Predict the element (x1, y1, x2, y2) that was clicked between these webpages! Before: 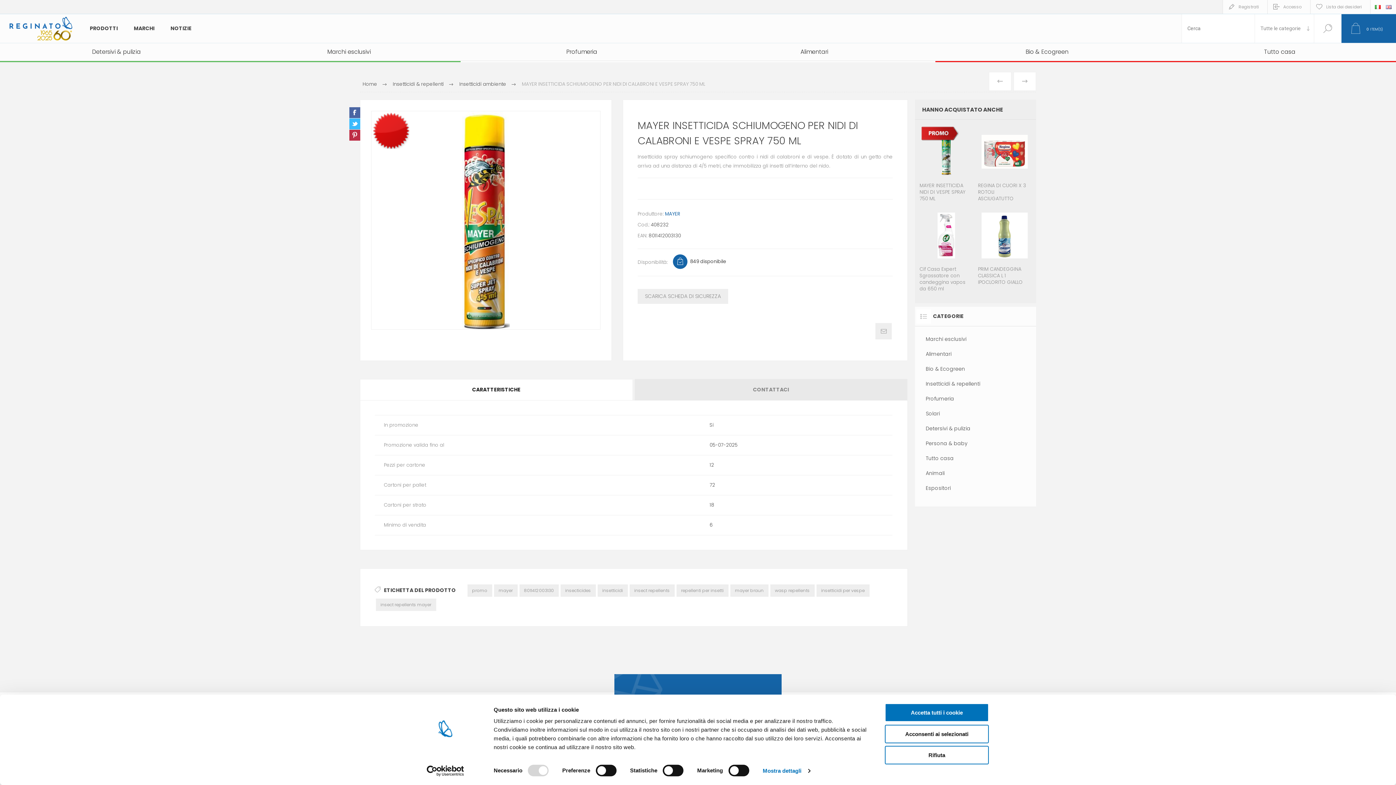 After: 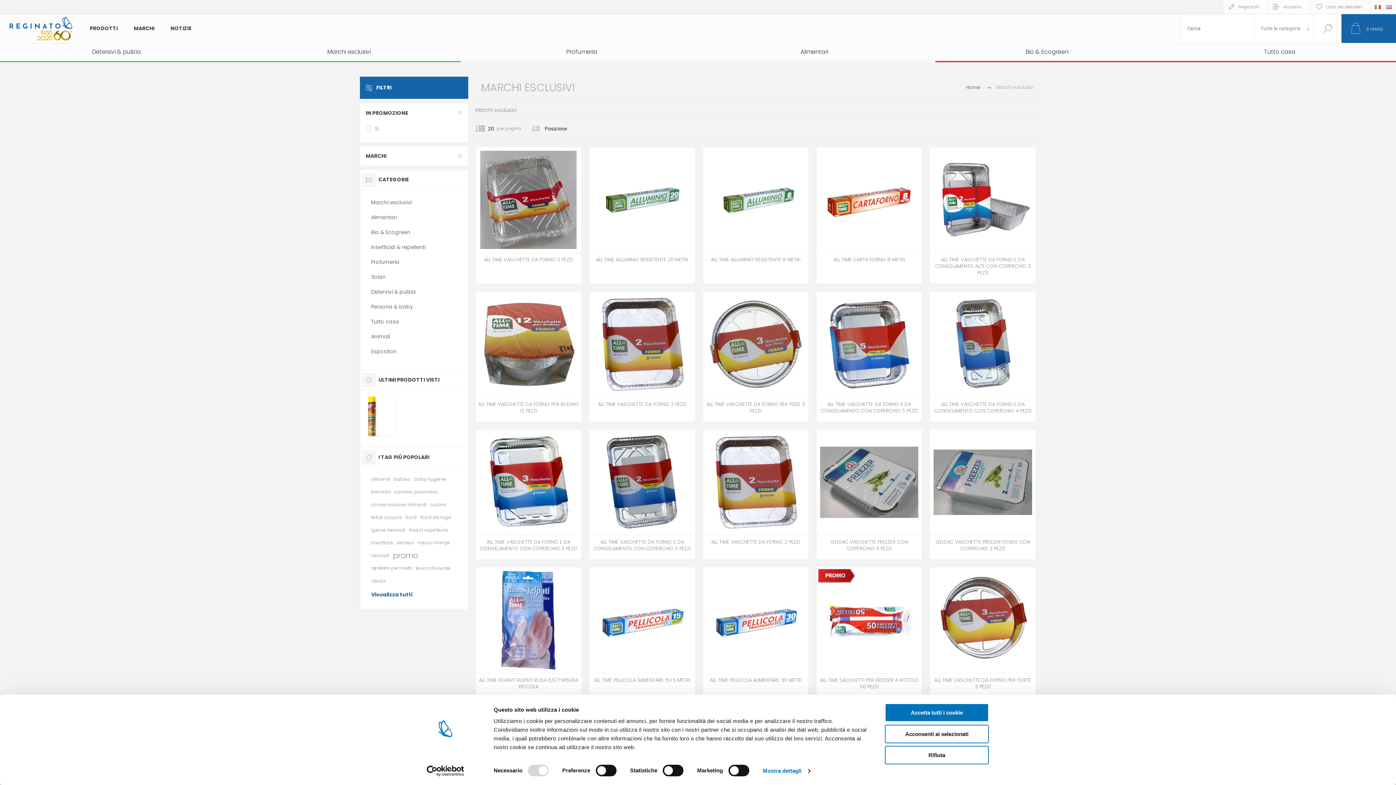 Action: label: Marchi esclusivi bbox: (232, 42, 465, 60)